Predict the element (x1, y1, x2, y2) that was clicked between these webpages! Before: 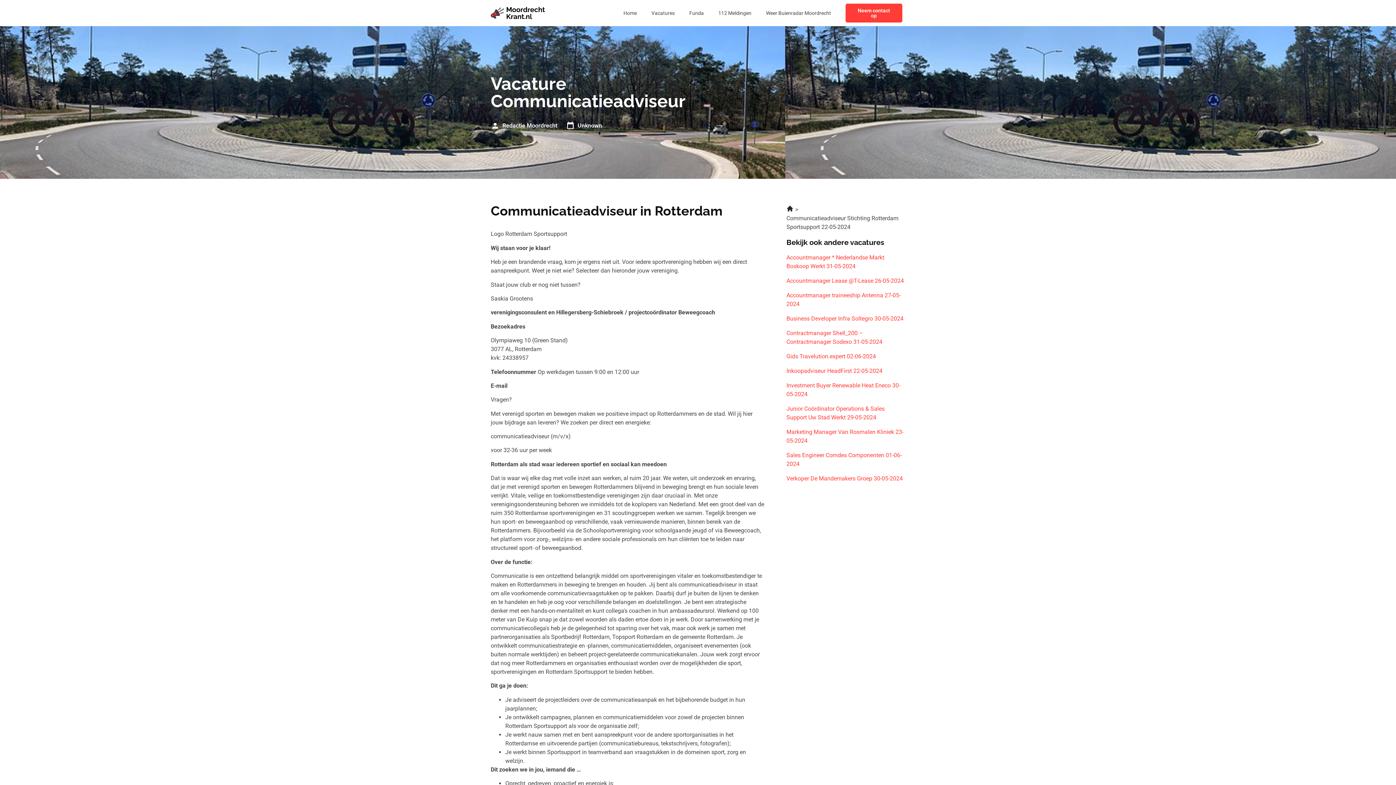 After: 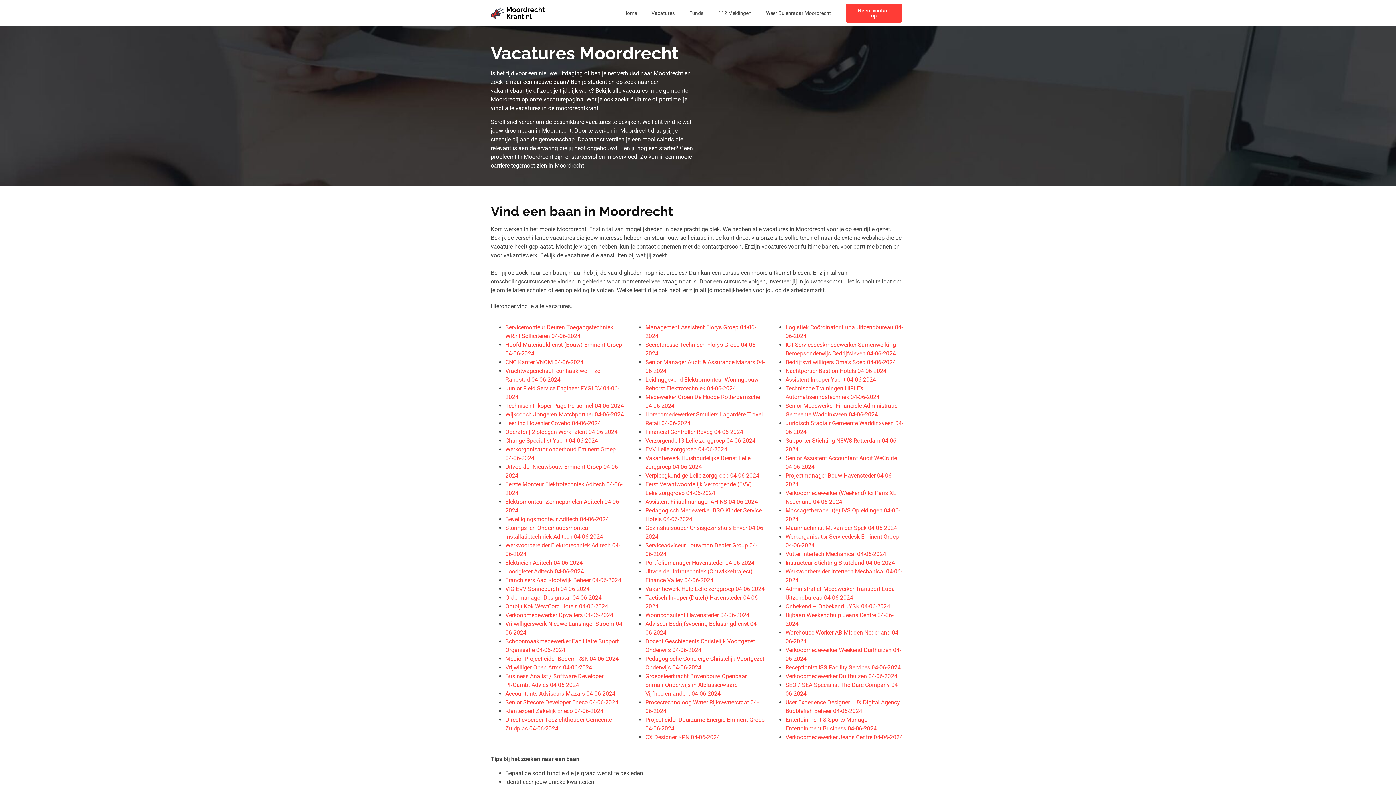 Action: bbox: (644, 4, 682, 21) label: Vacatures